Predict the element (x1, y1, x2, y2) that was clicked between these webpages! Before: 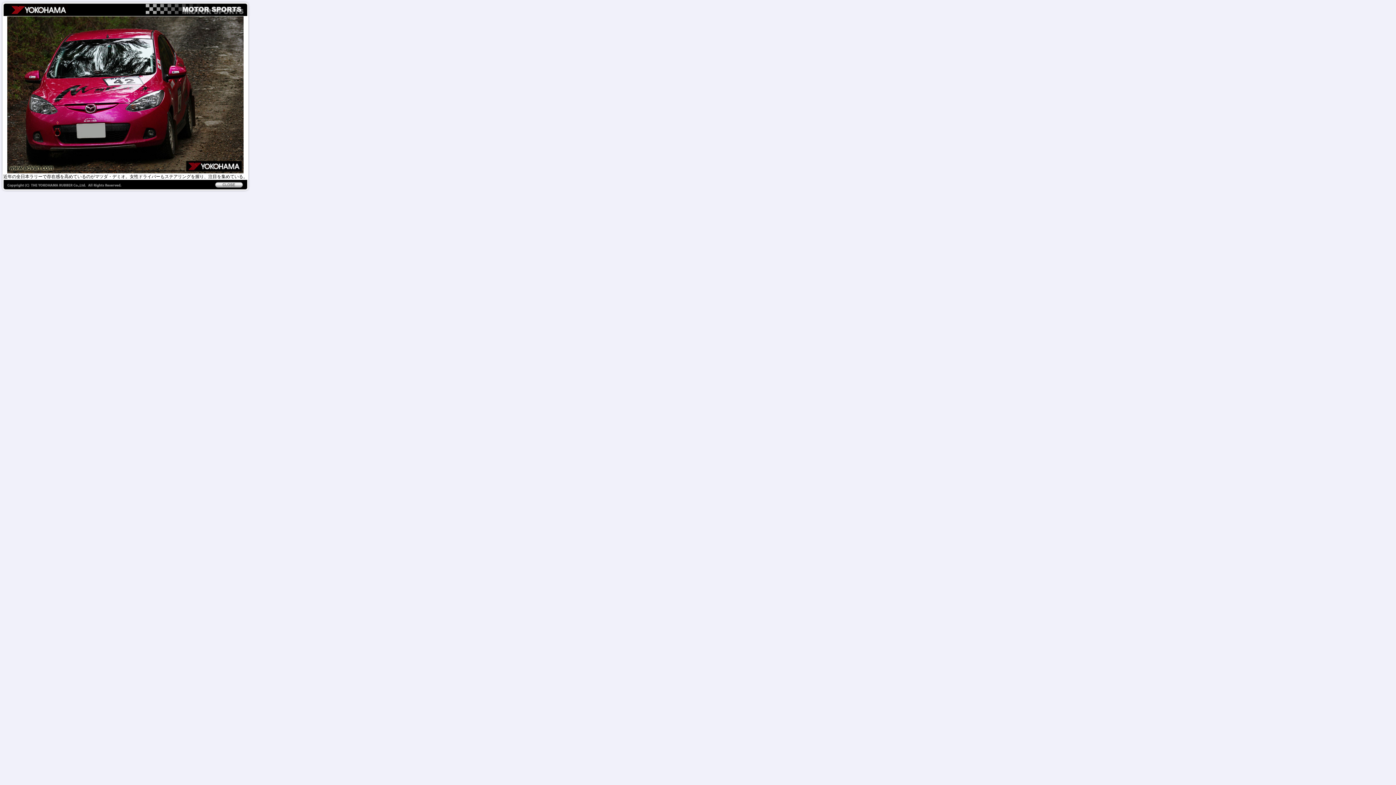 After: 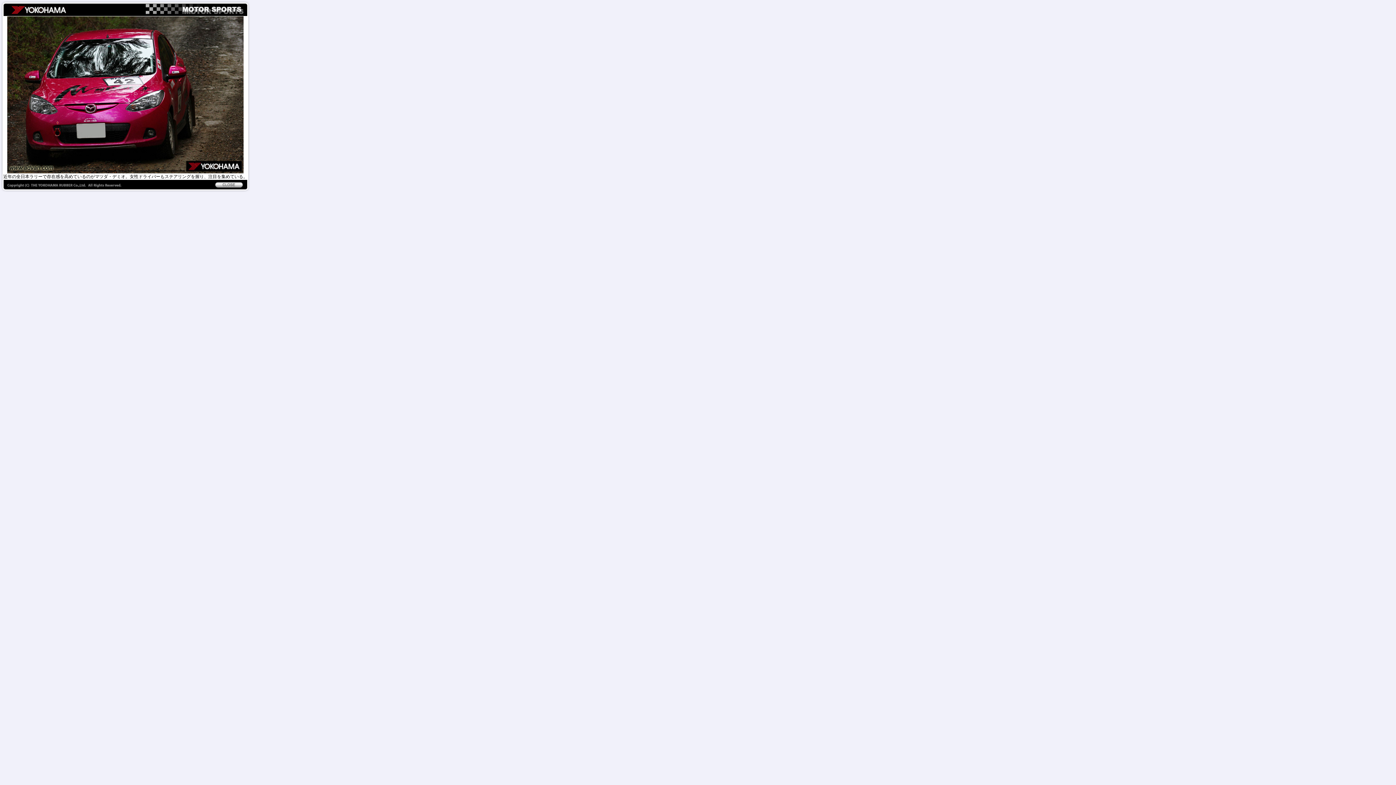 Action: bbox: (214, 183, 243, 189)